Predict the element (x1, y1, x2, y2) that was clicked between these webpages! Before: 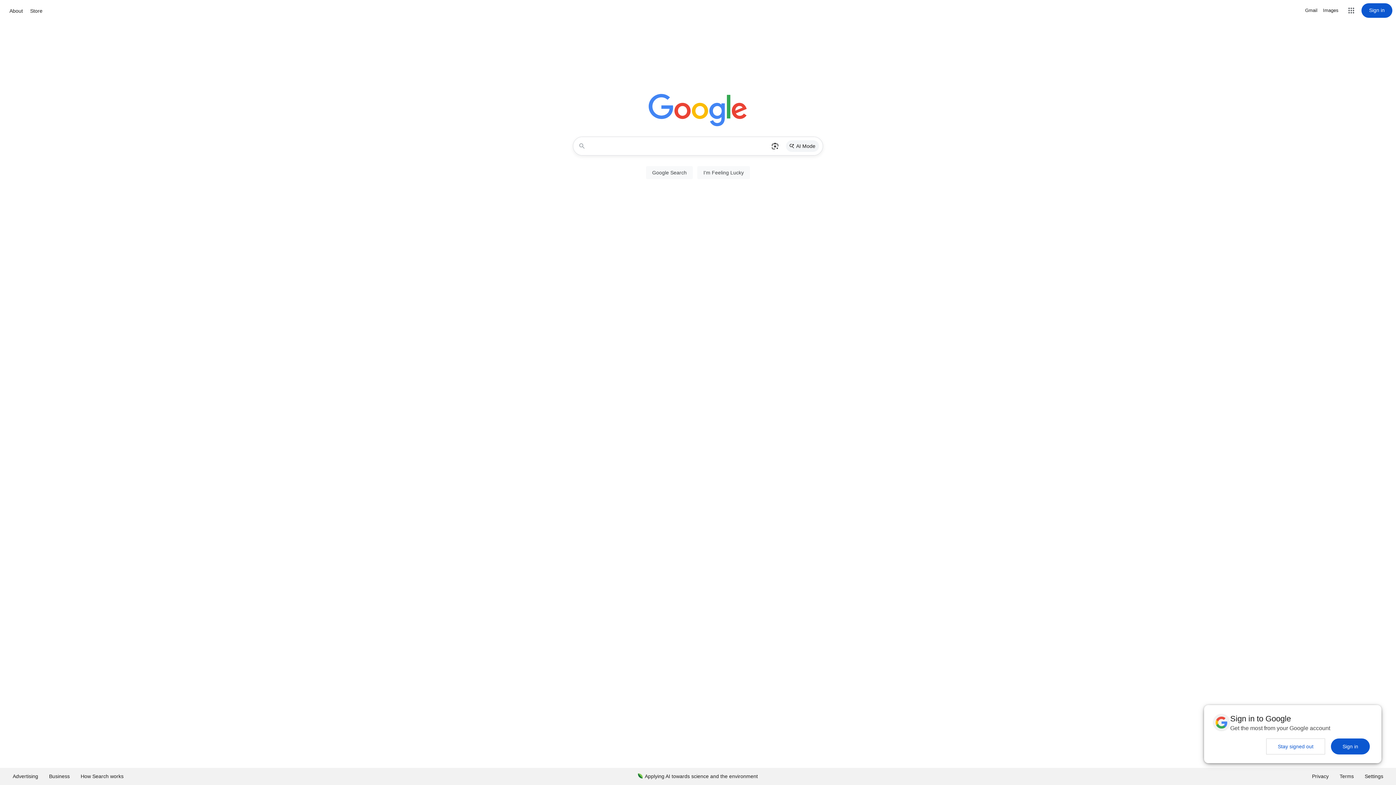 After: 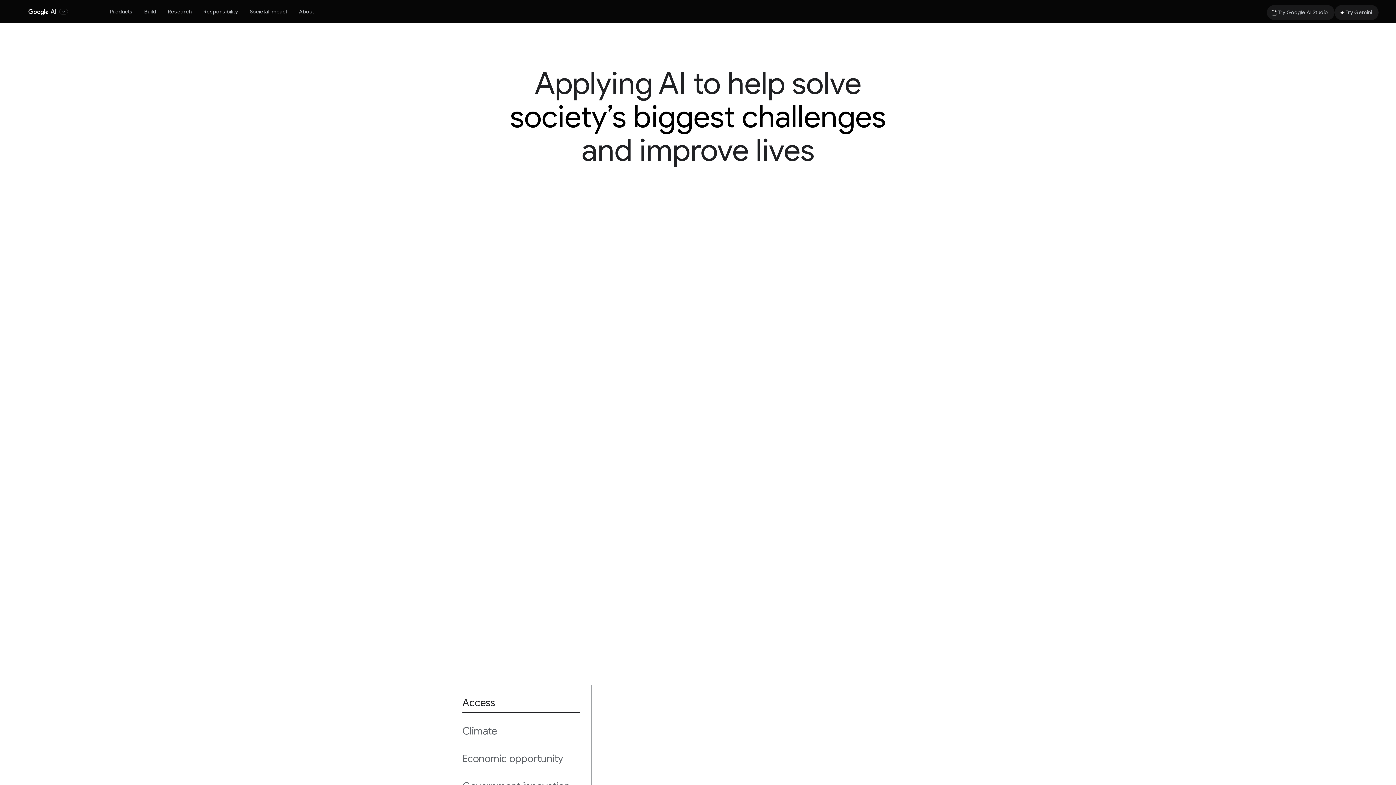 Action: bbox: (632, 768, 763, 785) label: Applying AI towards science and the environment